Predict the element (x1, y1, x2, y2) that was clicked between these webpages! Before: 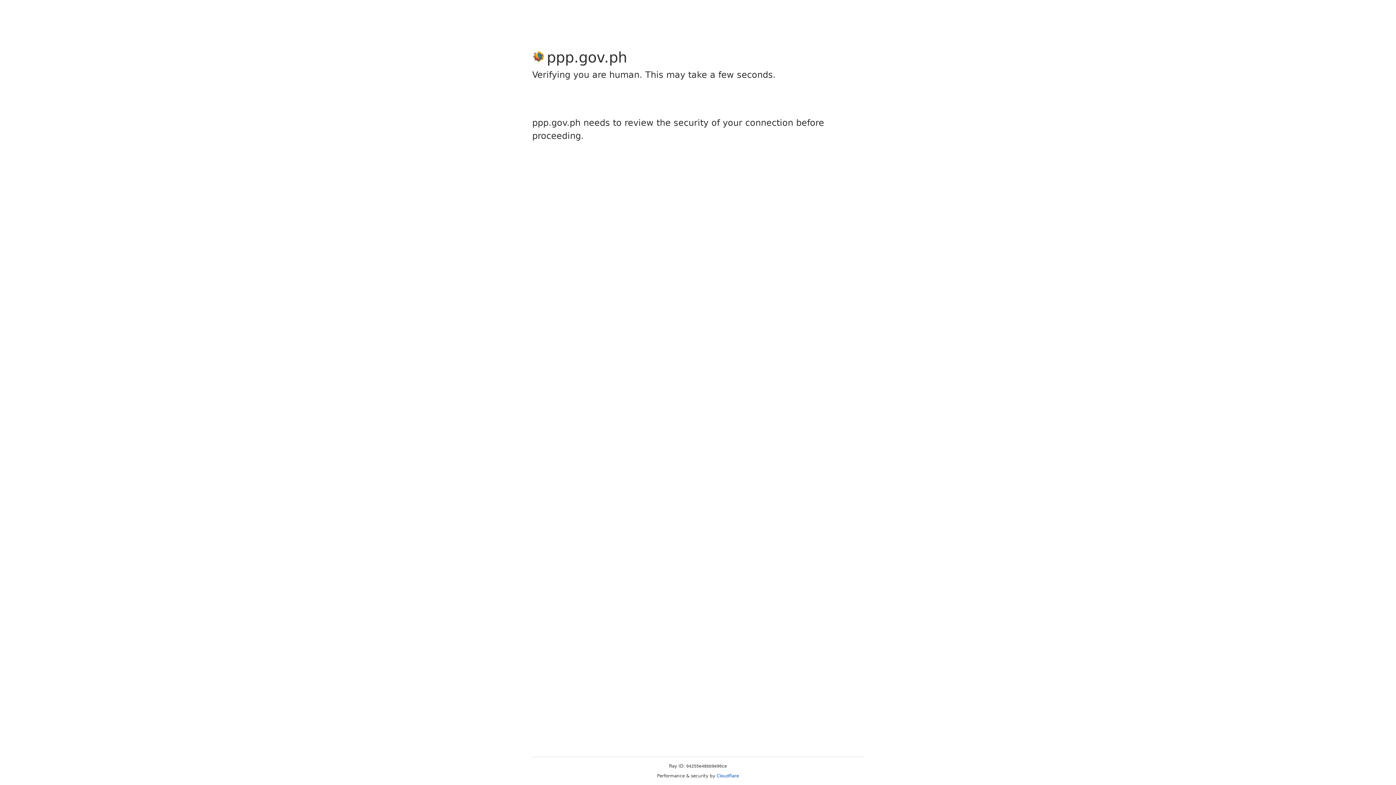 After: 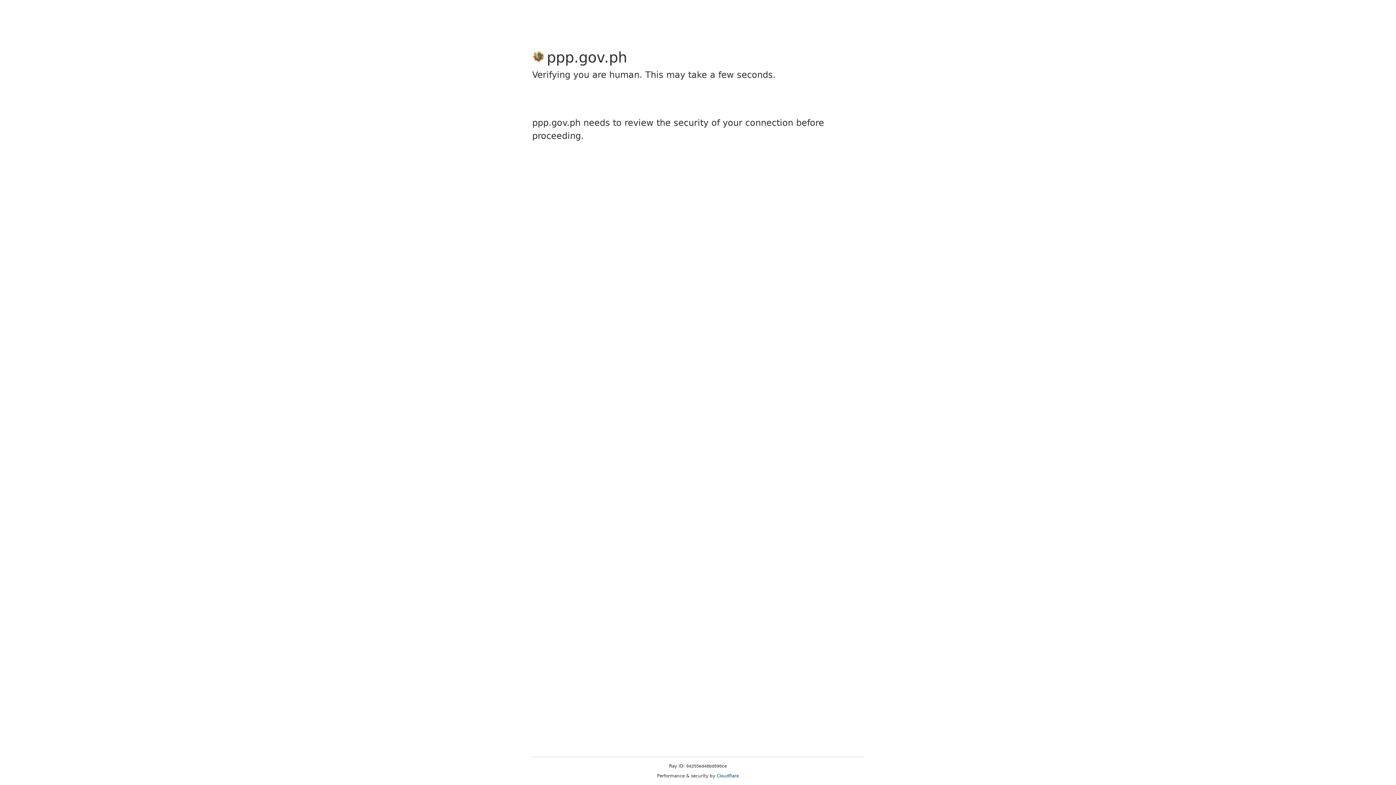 Action: bbox: (716, 773, 739, 778) label: Cloudflare